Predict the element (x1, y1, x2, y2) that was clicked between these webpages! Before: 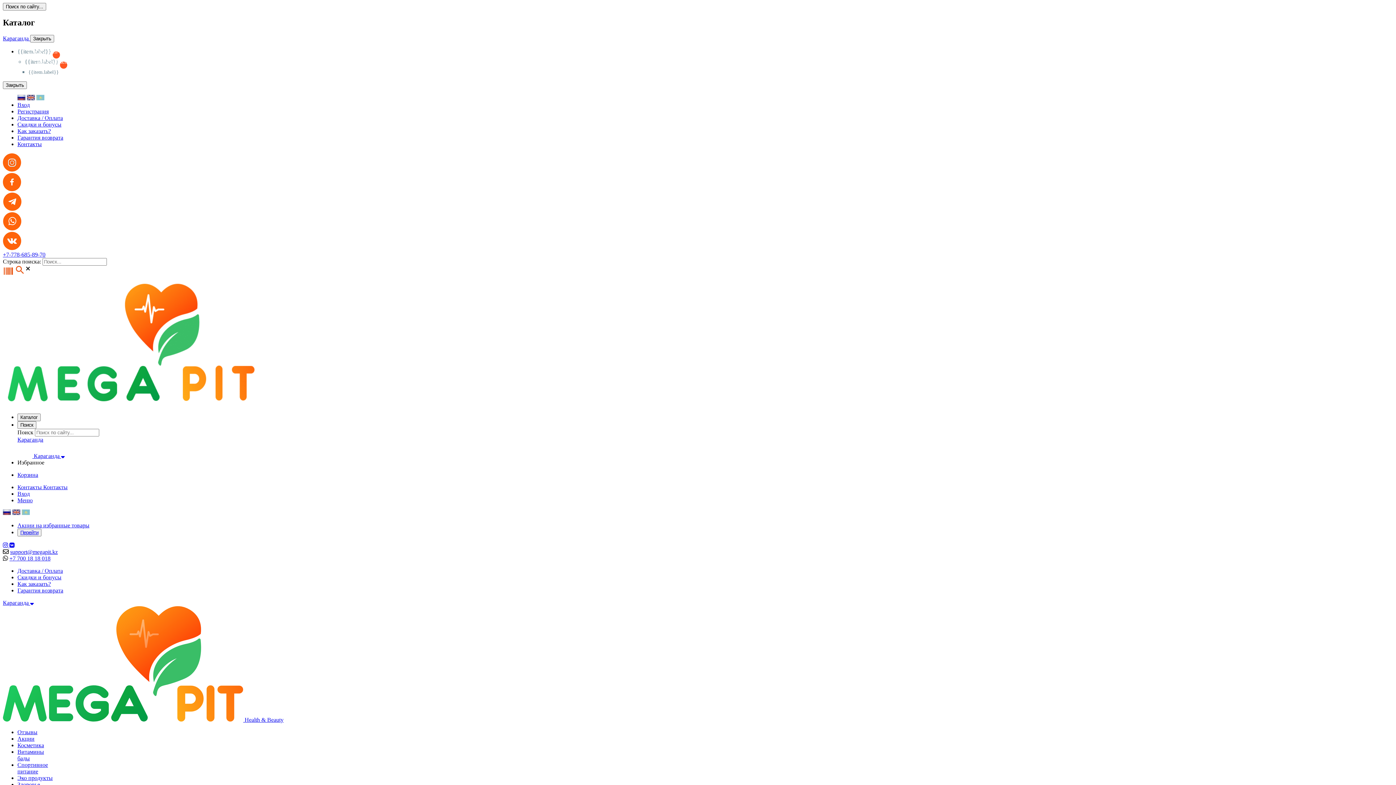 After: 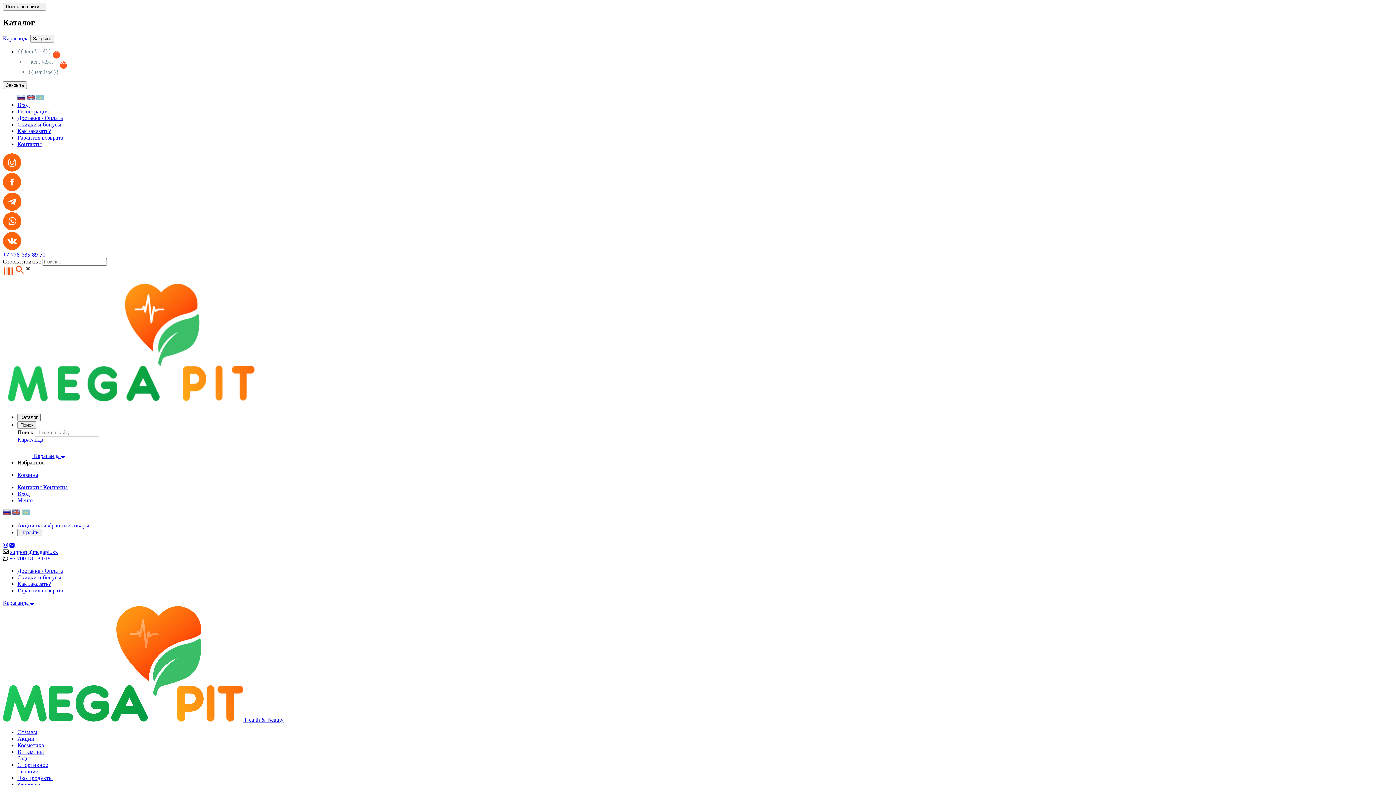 Action: label: Как заказать? bbox: (17, 127, 50, 134)